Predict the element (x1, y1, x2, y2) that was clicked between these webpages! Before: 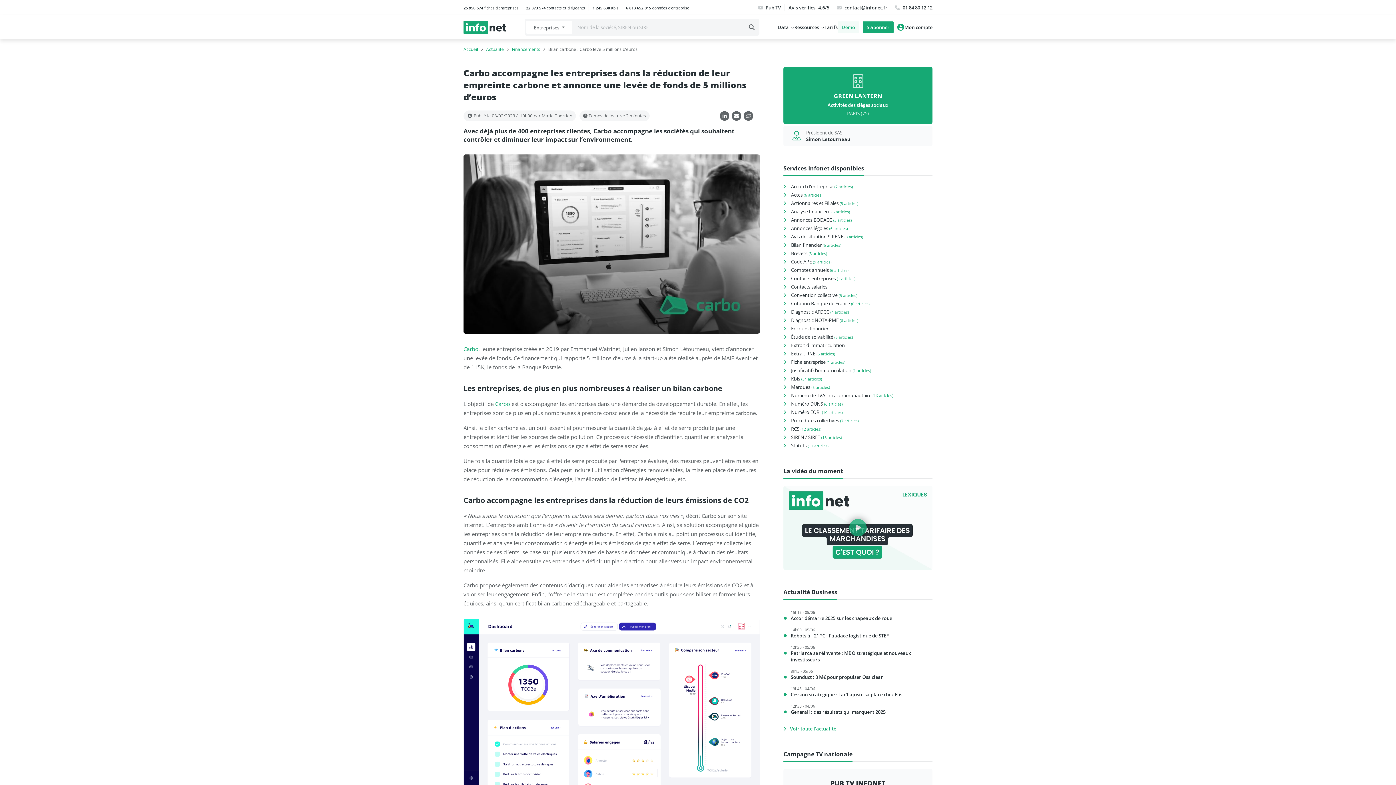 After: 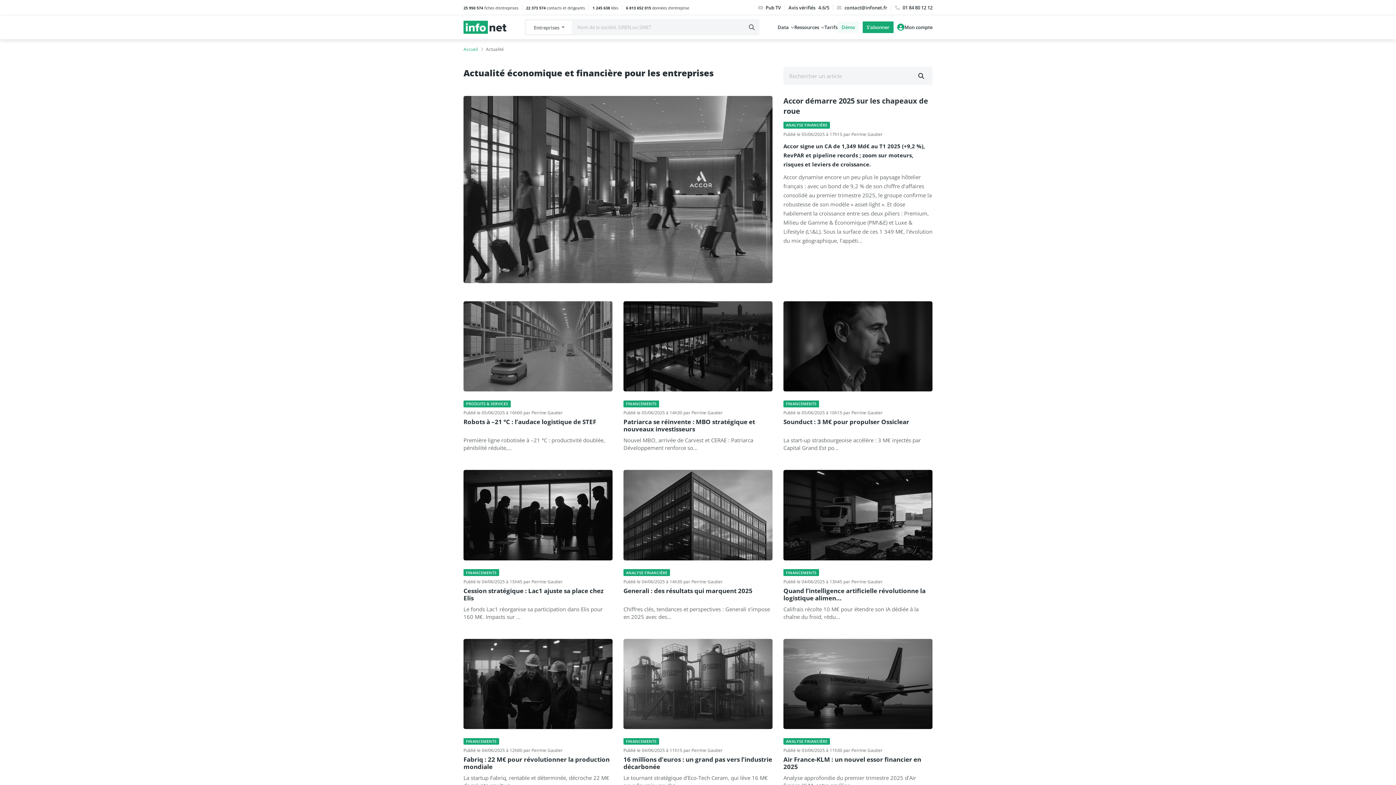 Action: bbox: (486, 46, 505, 52) label: Actualité 